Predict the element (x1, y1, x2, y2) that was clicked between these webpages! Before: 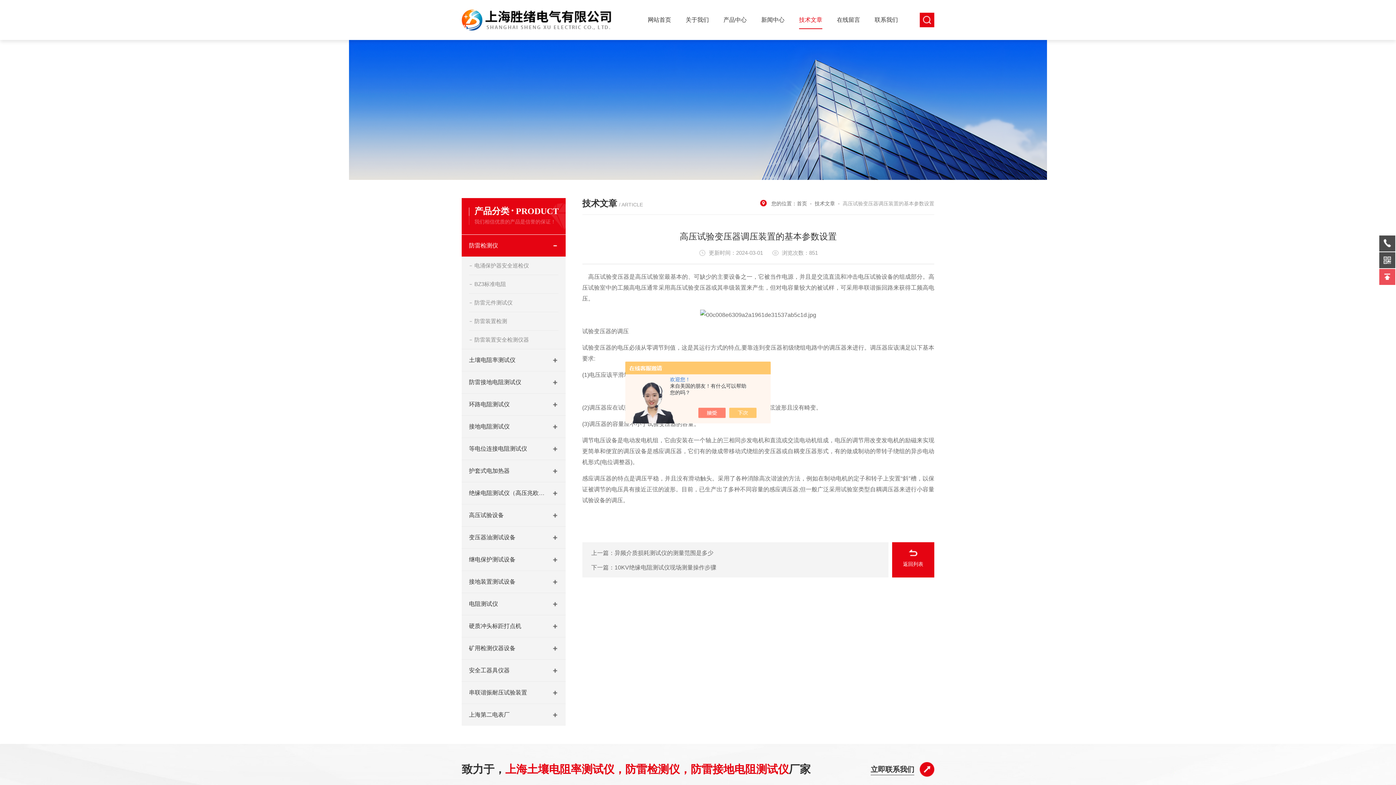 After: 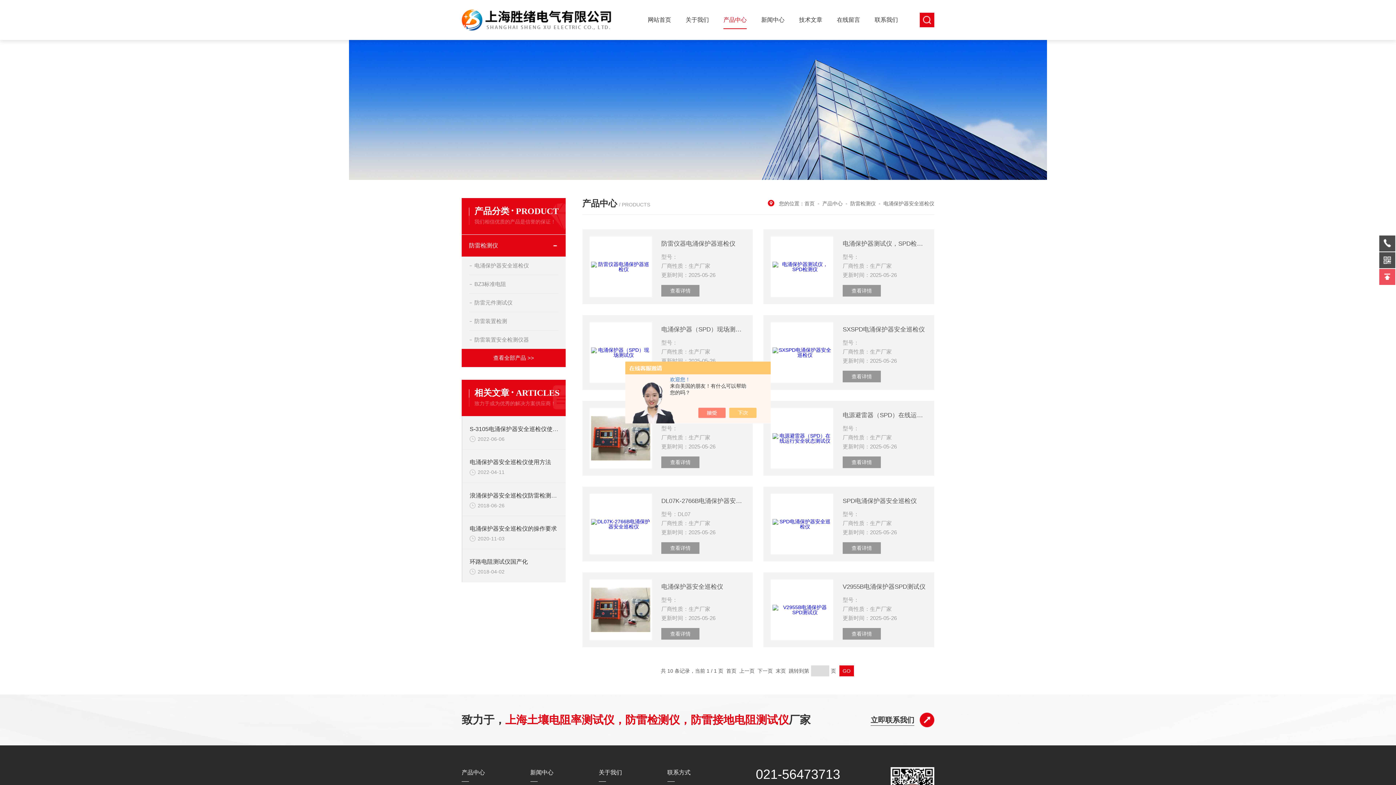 Action: label: 电涌保护器安全巡检仪 bbox: (469, 256, 558, 274)